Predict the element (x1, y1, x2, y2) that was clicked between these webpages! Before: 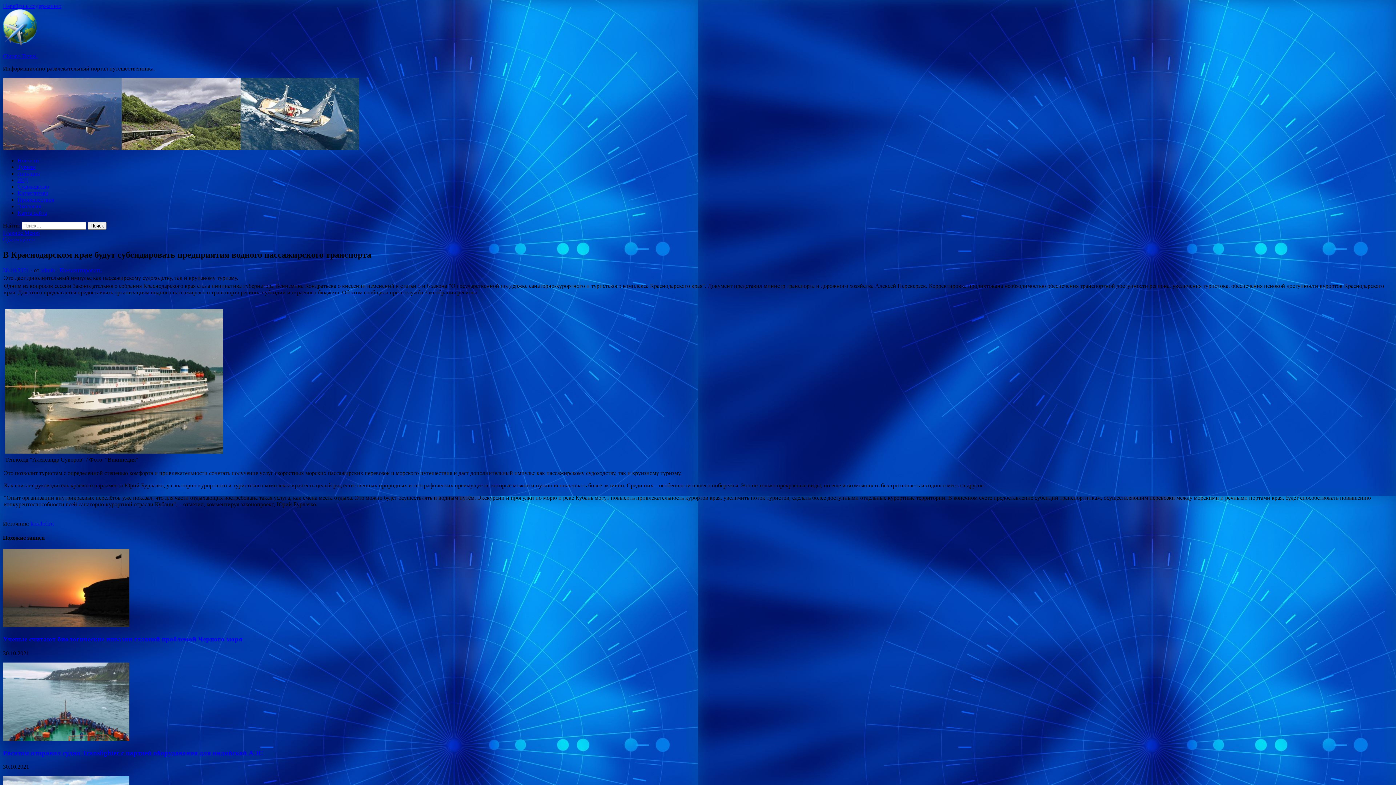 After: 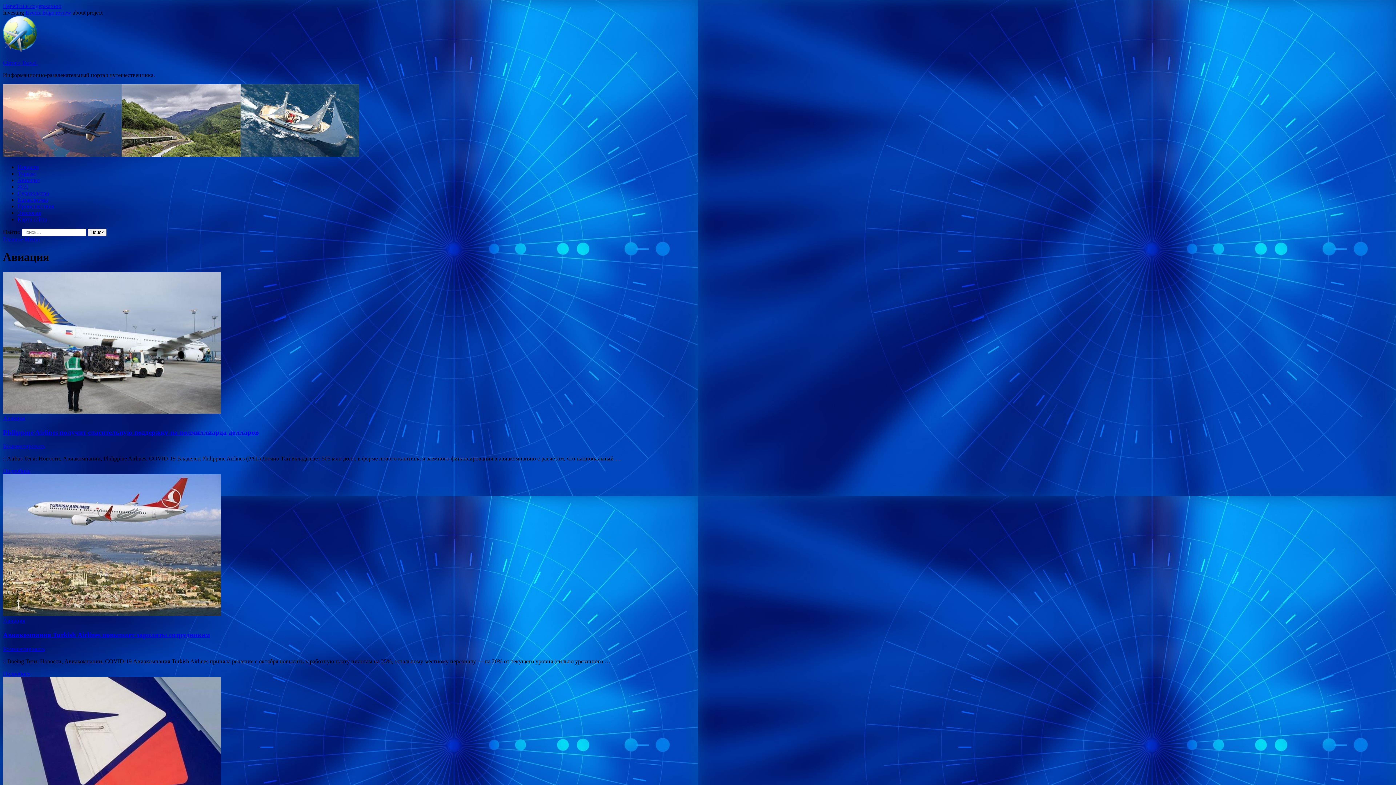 Action: bbox: (17, 170, 39, 176) label: Авиация